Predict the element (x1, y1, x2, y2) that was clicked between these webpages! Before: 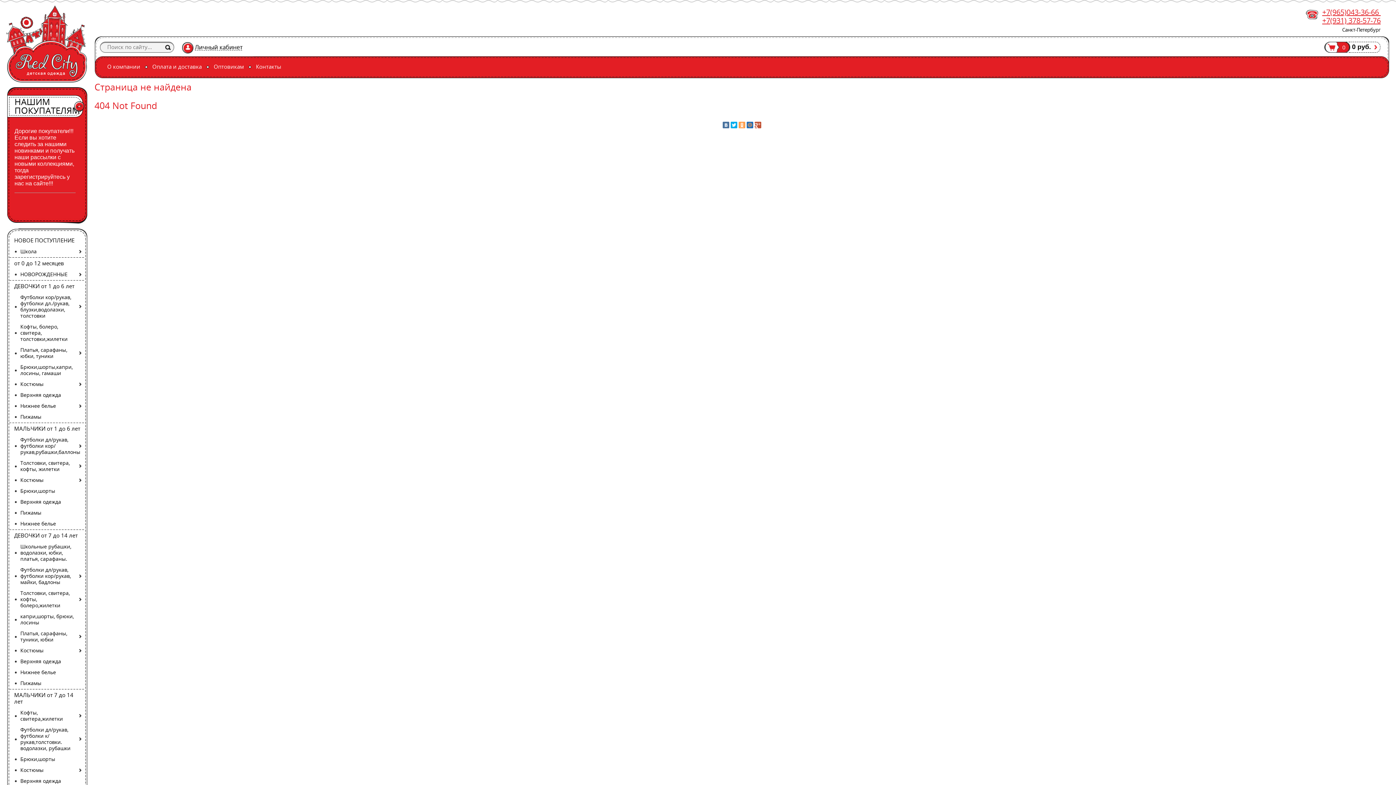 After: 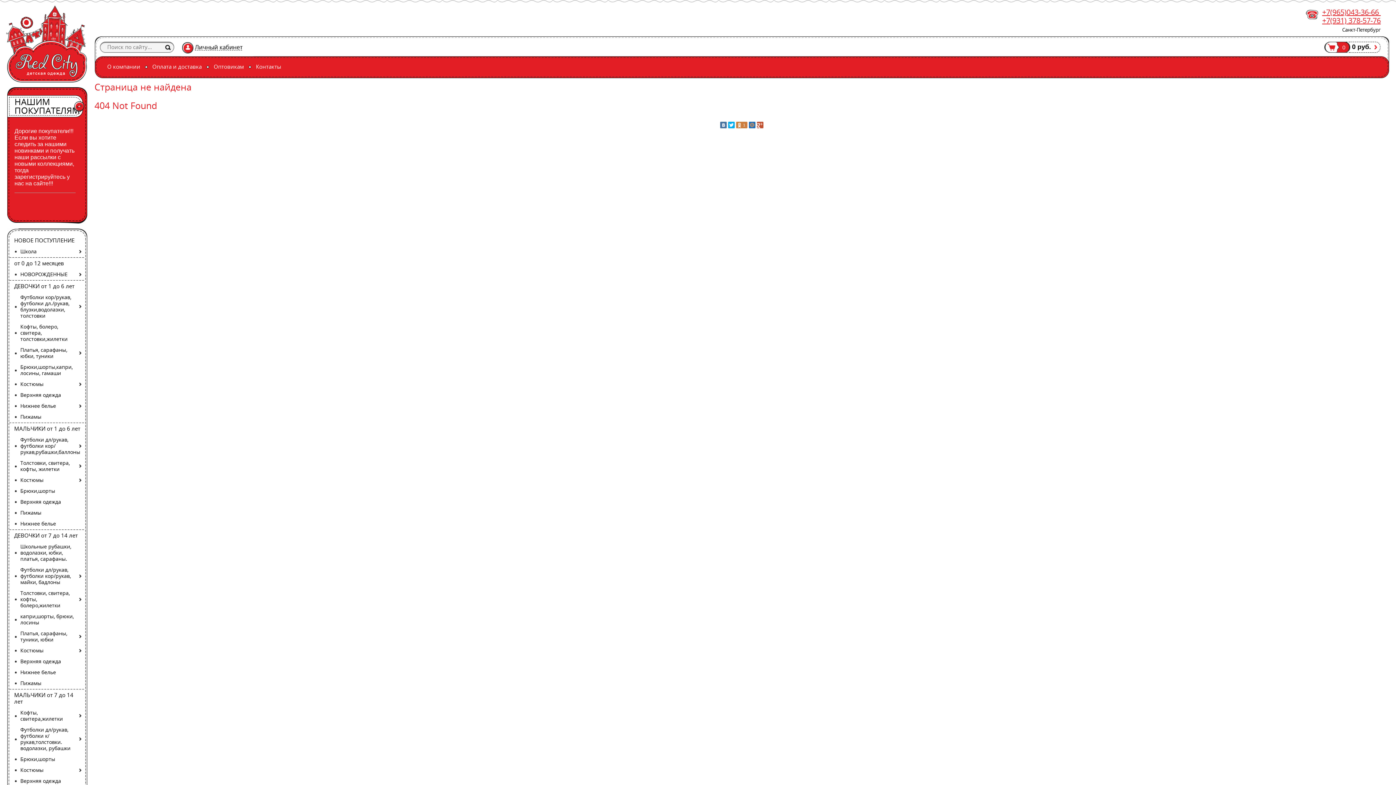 Action: bbox: (738, 121, 745, 128)